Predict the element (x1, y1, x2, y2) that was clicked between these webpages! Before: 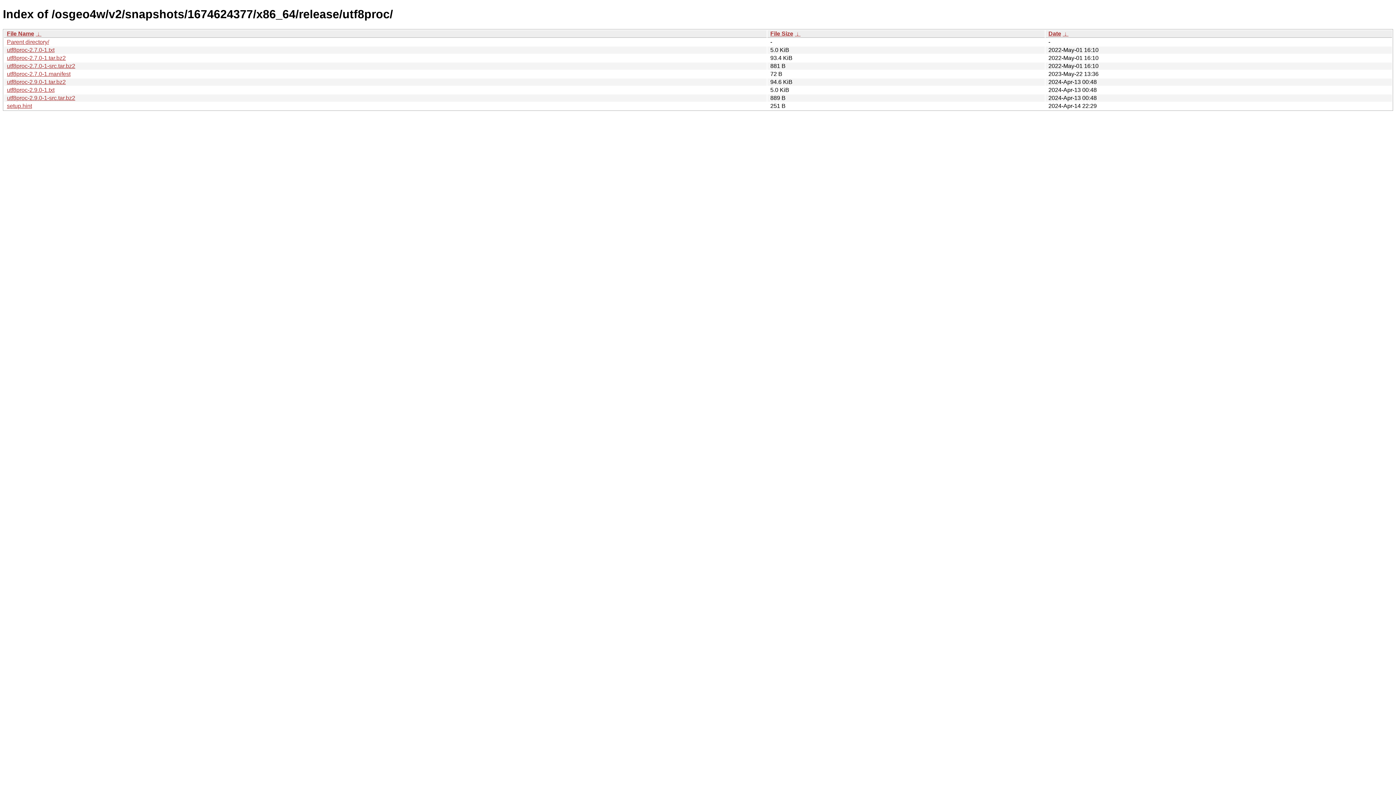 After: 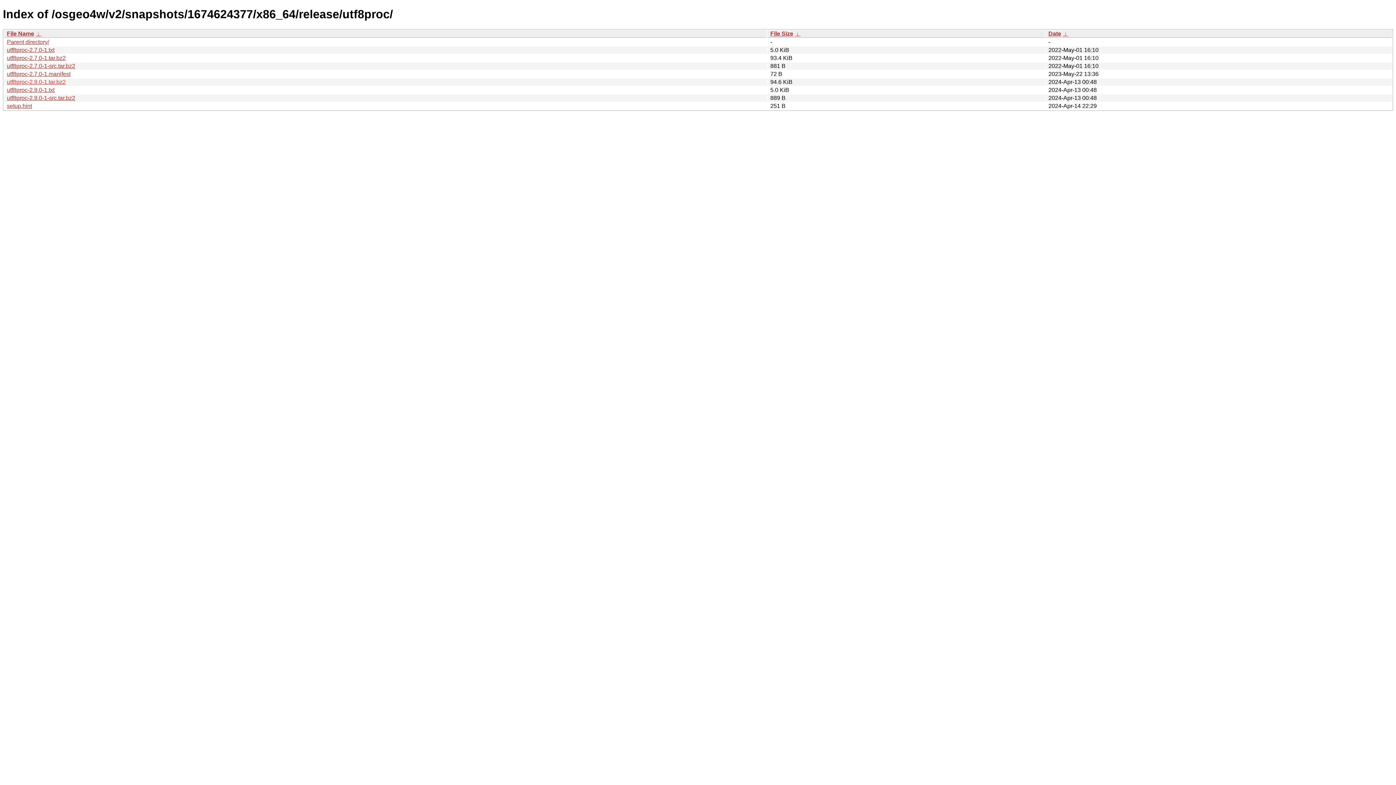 Action: label: utf8proc-2.9.0-1.tar.bz2 bbox: (6, 78, 65, 85)